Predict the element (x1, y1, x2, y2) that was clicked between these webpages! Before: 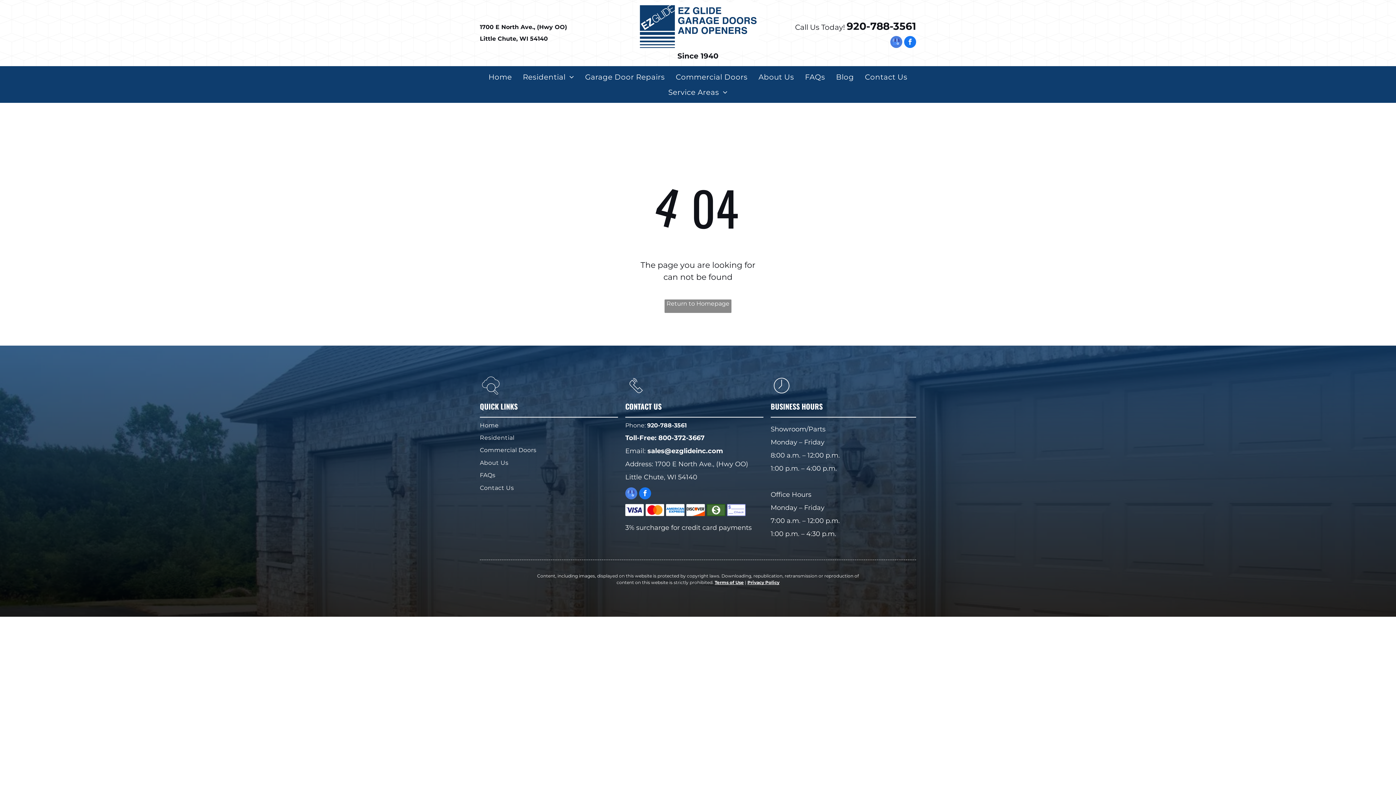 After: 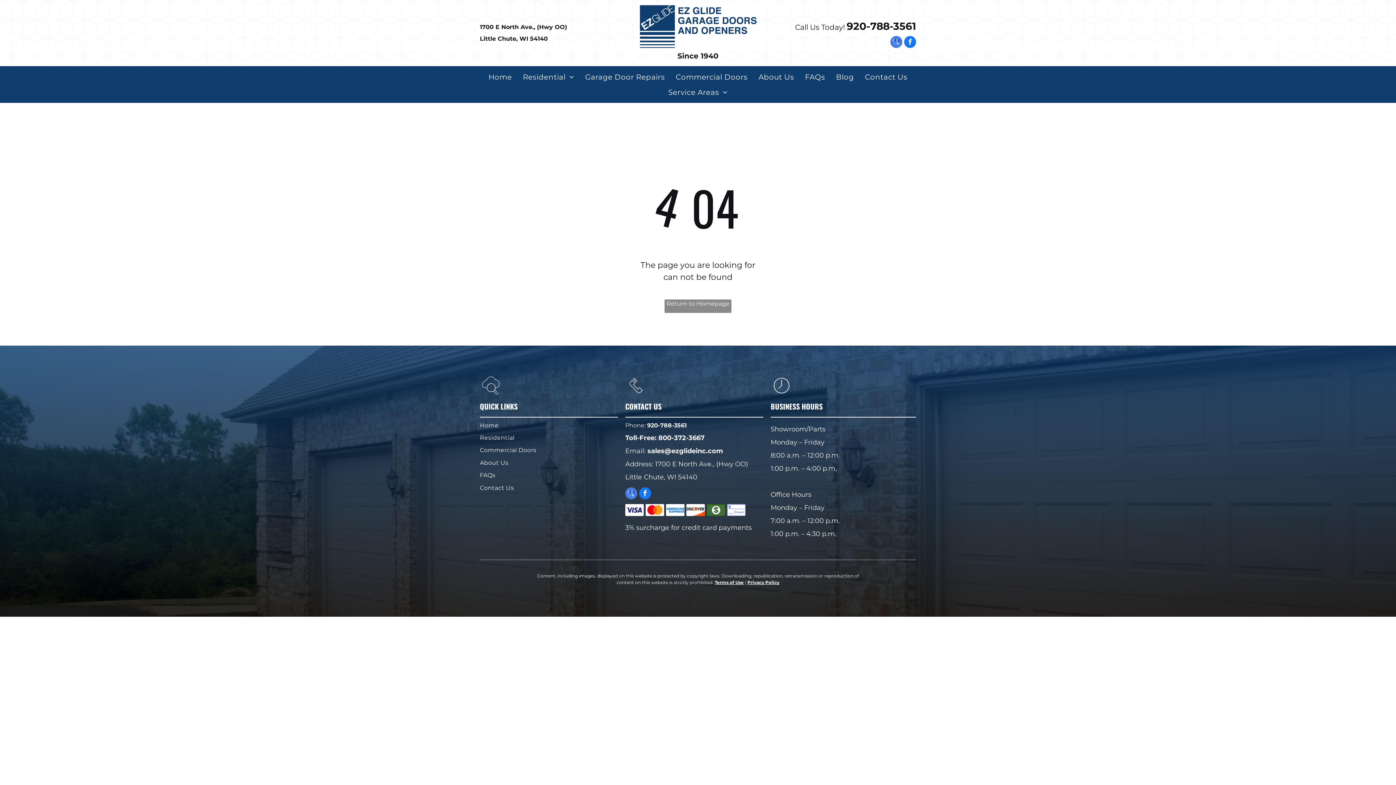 Action: label: facebook bbox: (639, 487, 651, 501)